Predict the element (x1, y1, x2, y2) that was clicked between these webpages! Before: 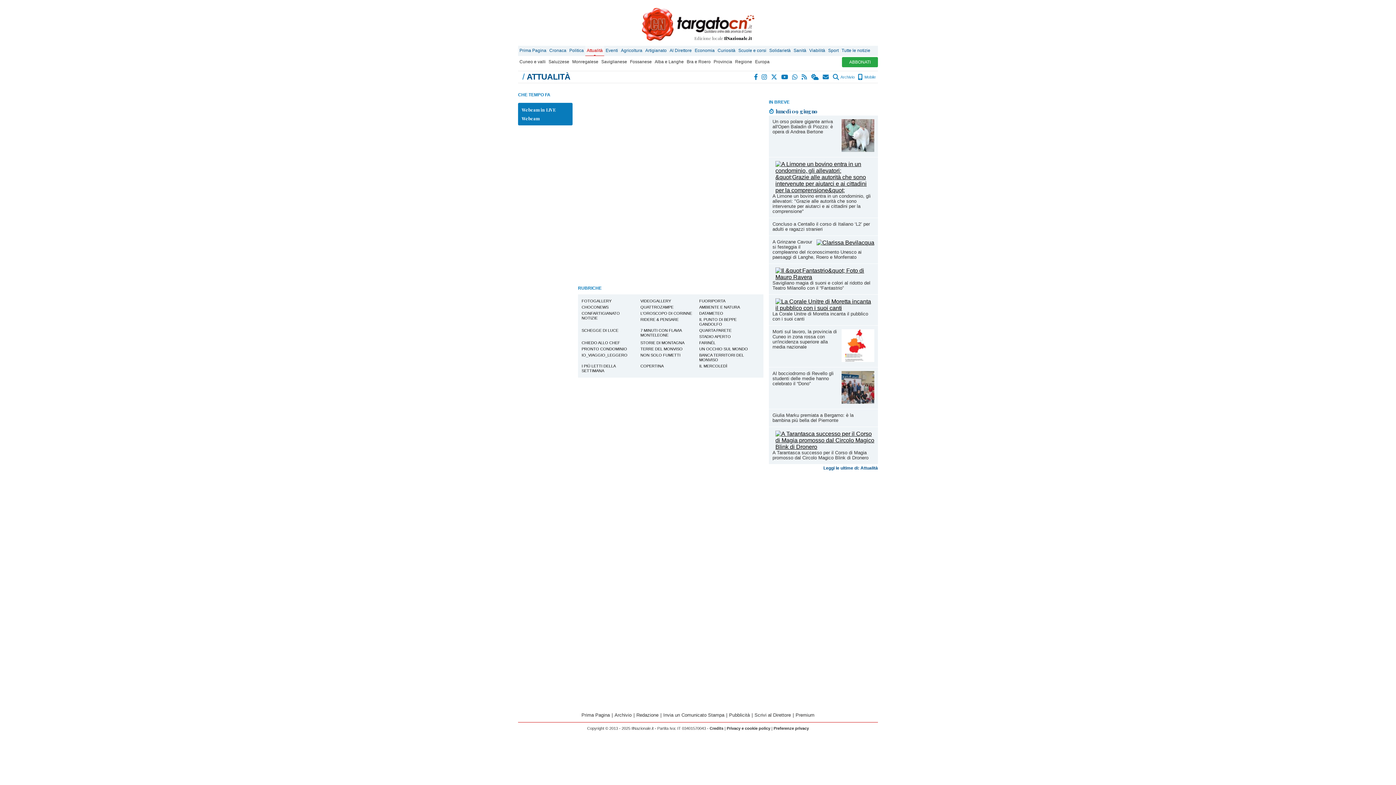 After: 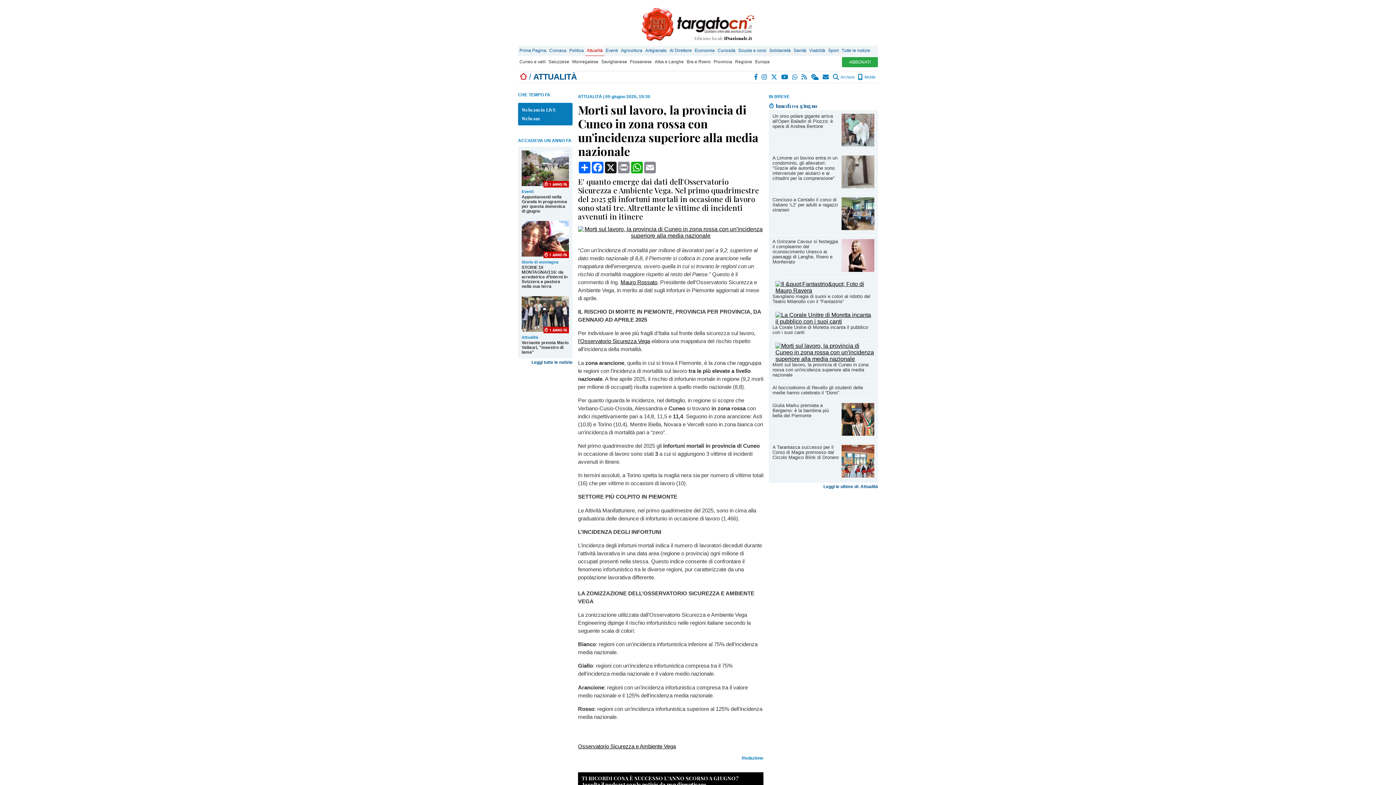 Action: bbox: (772, 329, 837, 349) label: Morti sul lavoro, la provincia di Cuneo in zona rossa con un'incidenza superiore alla media nazionale